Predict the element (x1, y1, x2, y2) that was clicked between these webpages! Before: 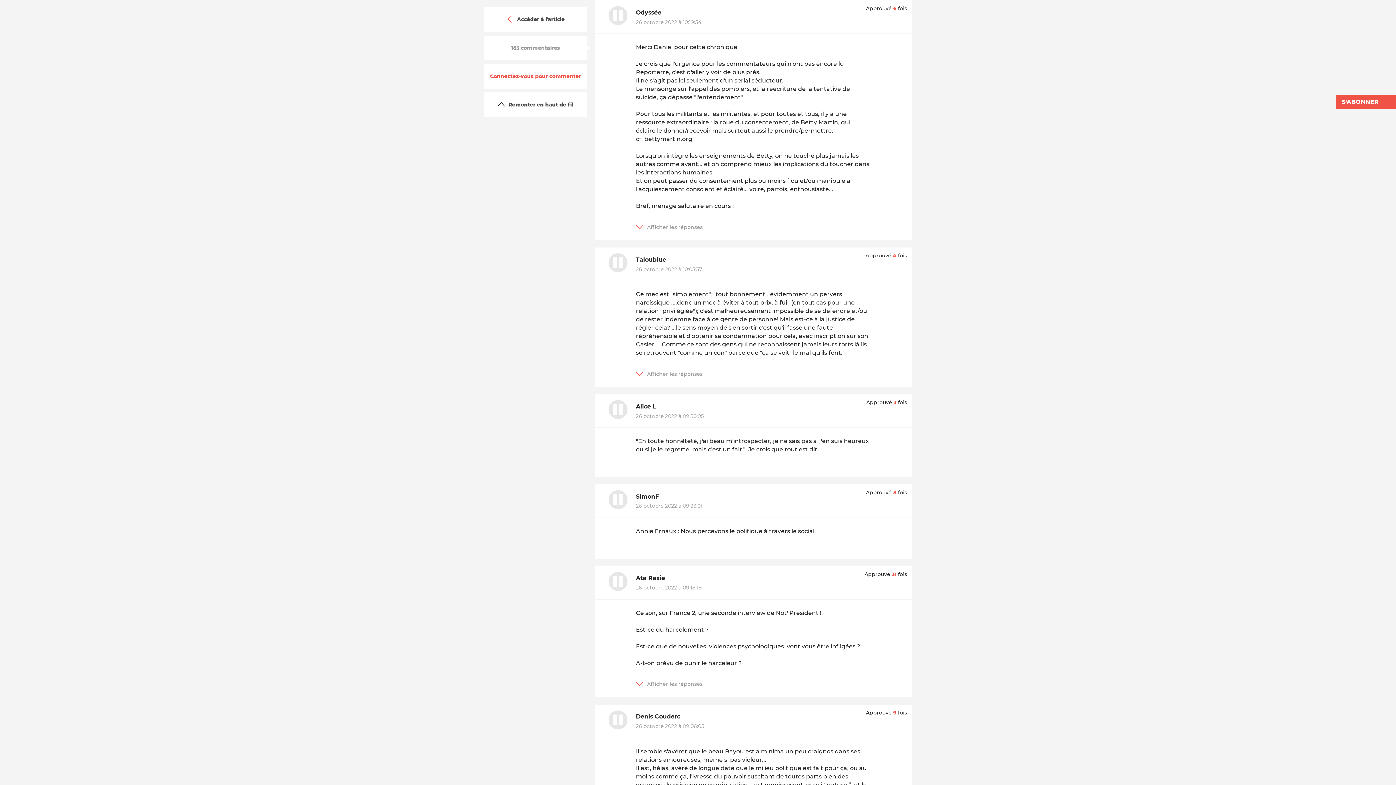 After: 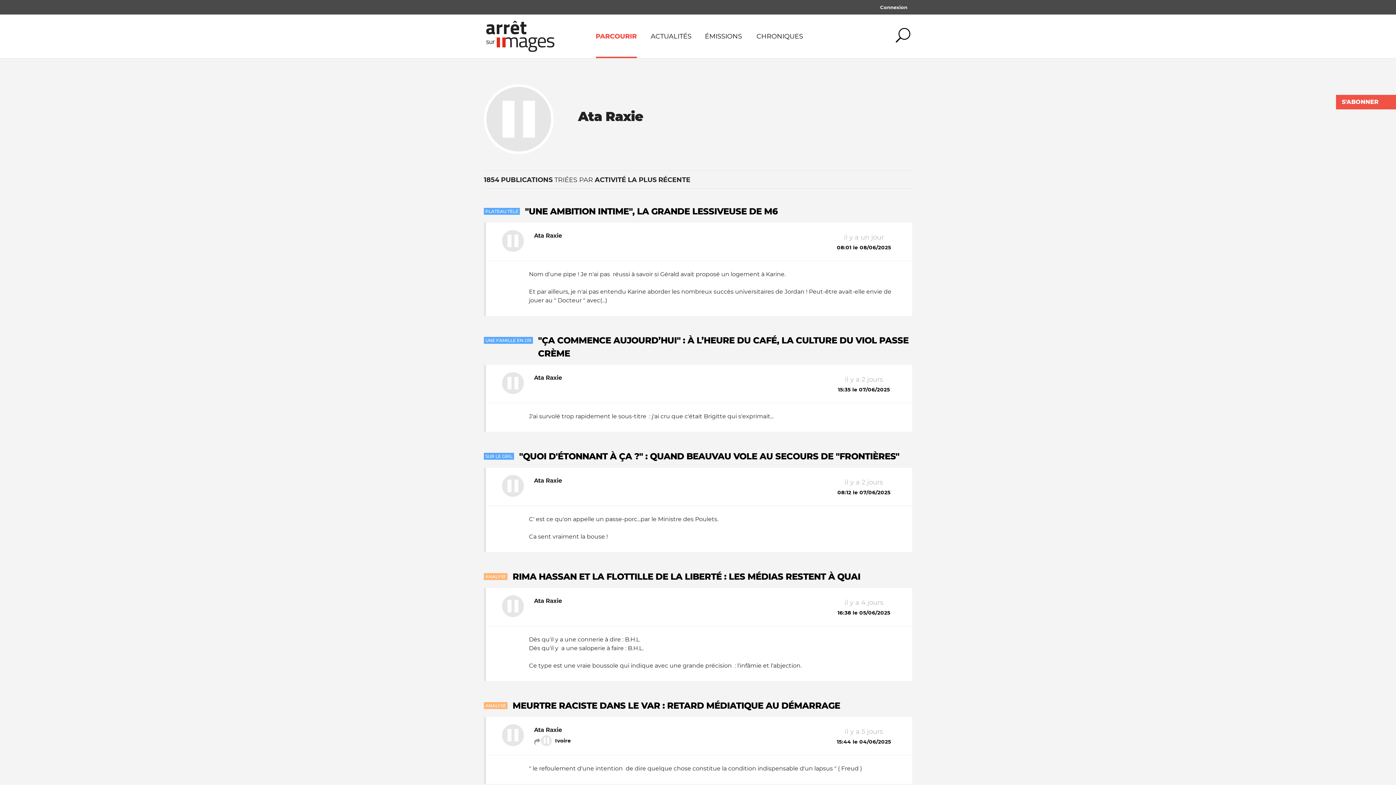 Action: bbox: (600, 571, 636, 594)